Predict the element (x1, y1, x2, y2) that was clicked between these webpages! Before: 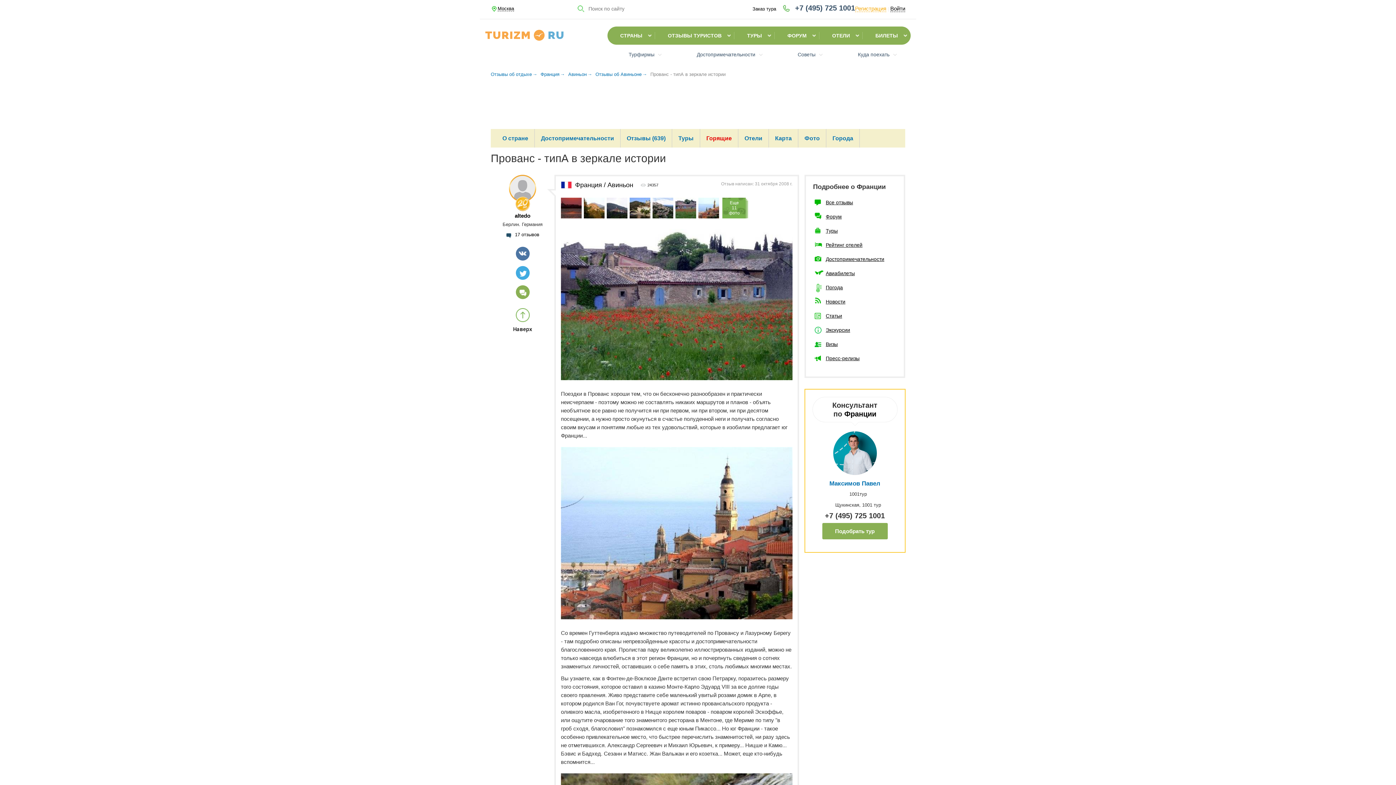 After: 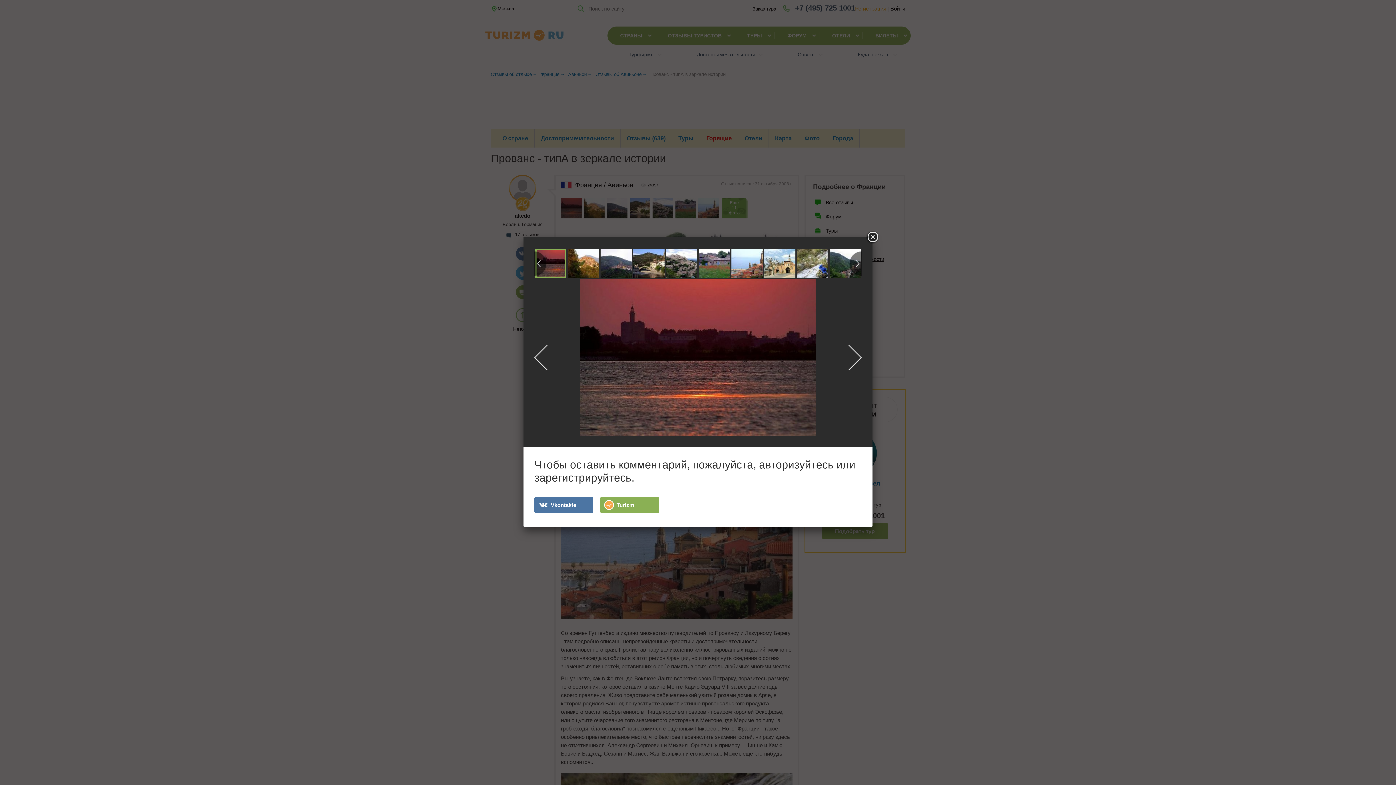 Action: bbox: (561, 197, 581, 218)